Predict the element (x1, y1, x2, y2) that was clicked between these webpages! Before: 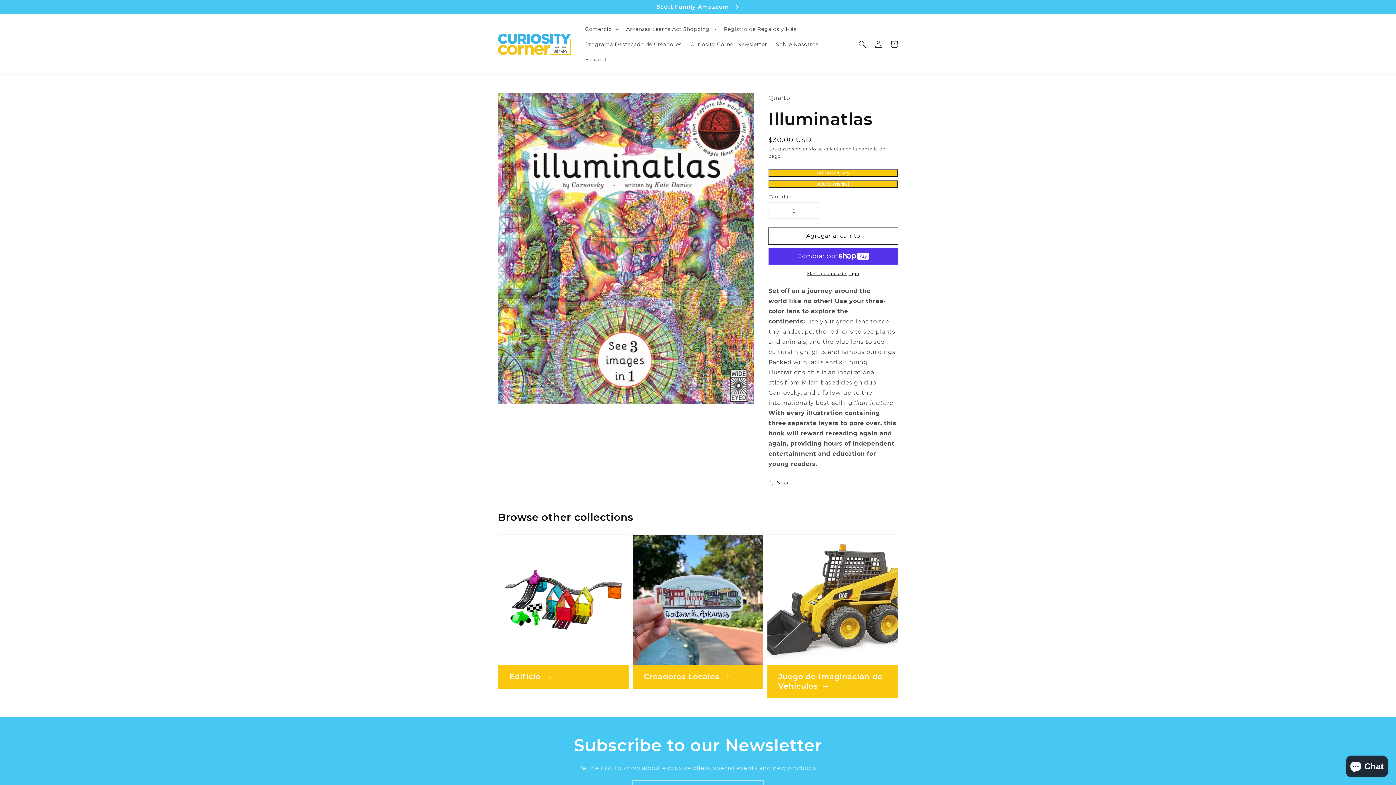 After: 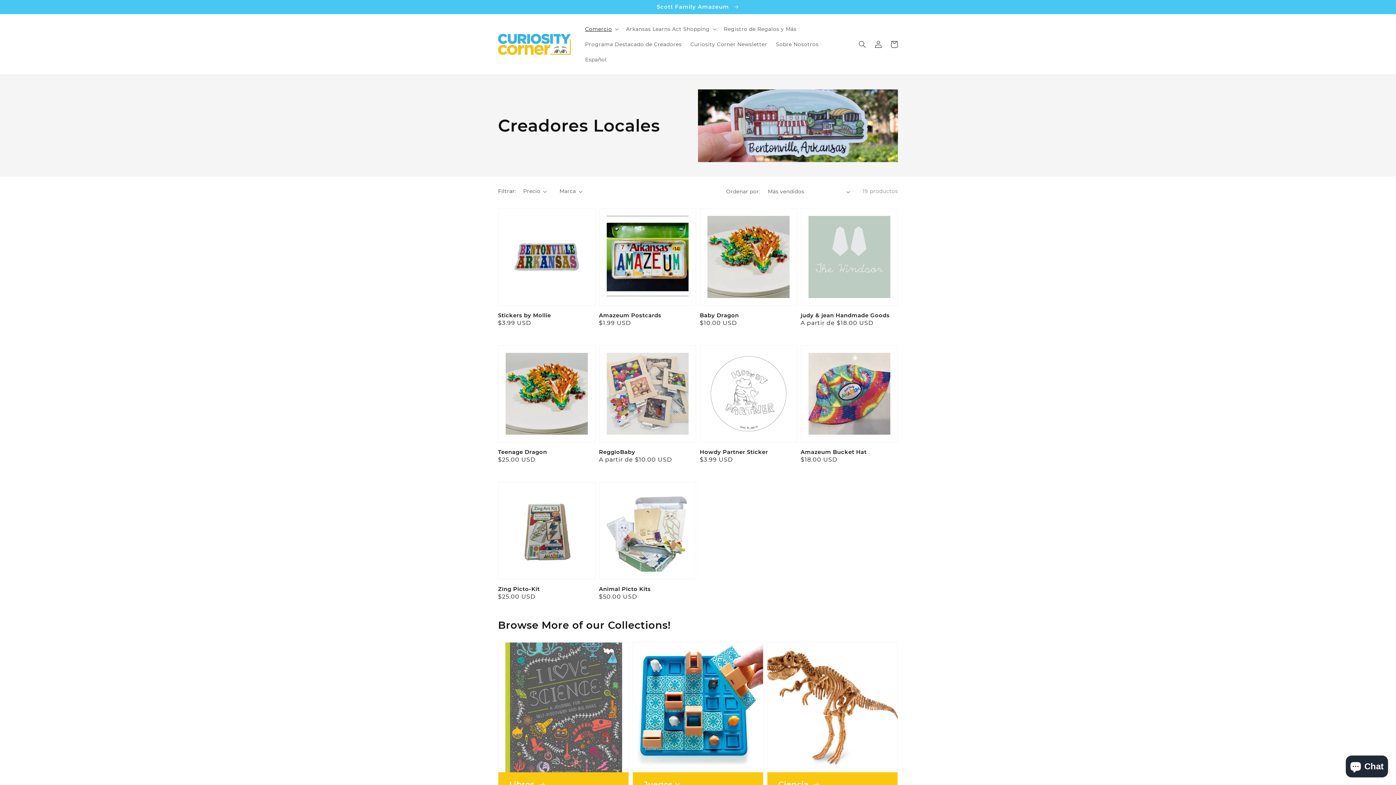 Action: label: Creadores Locales  bbox: (632, 534, 763, 689)